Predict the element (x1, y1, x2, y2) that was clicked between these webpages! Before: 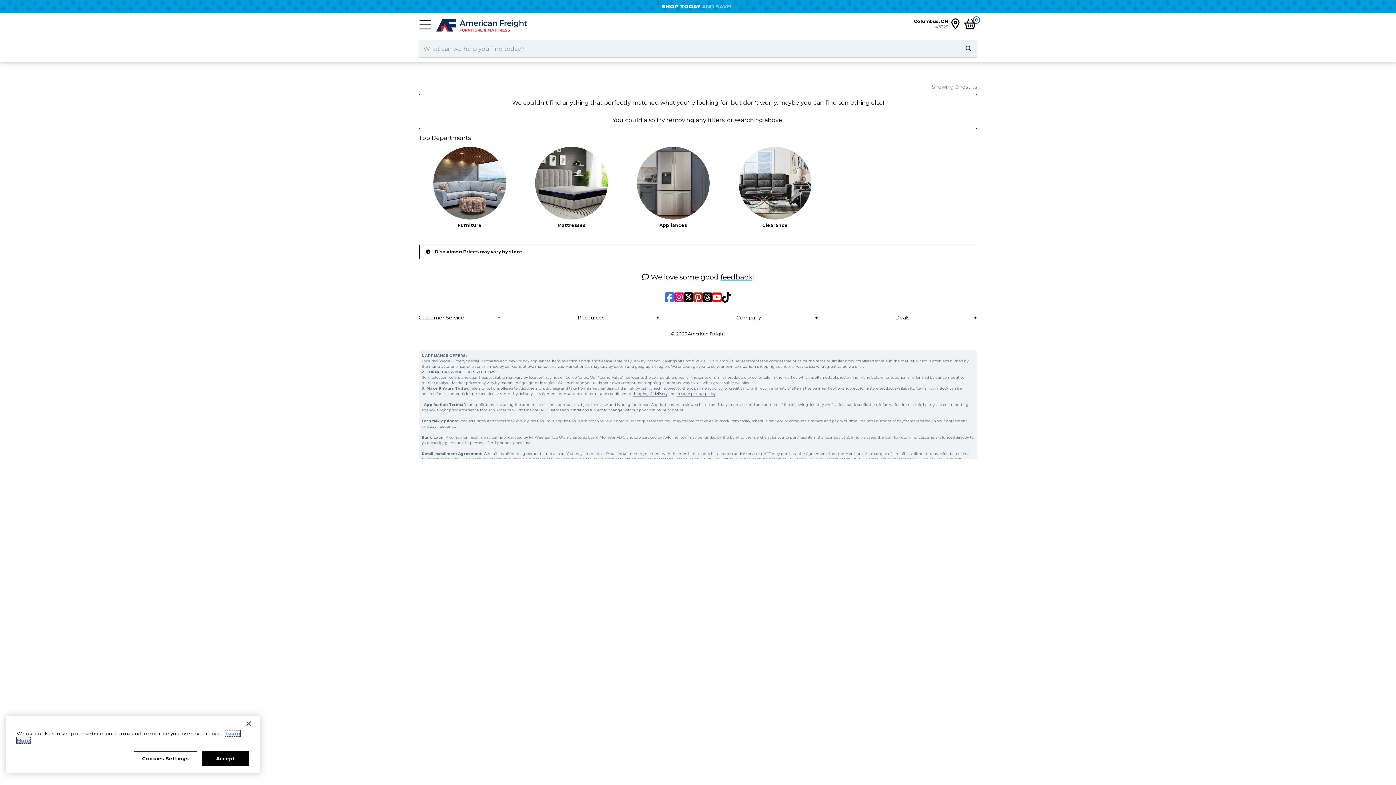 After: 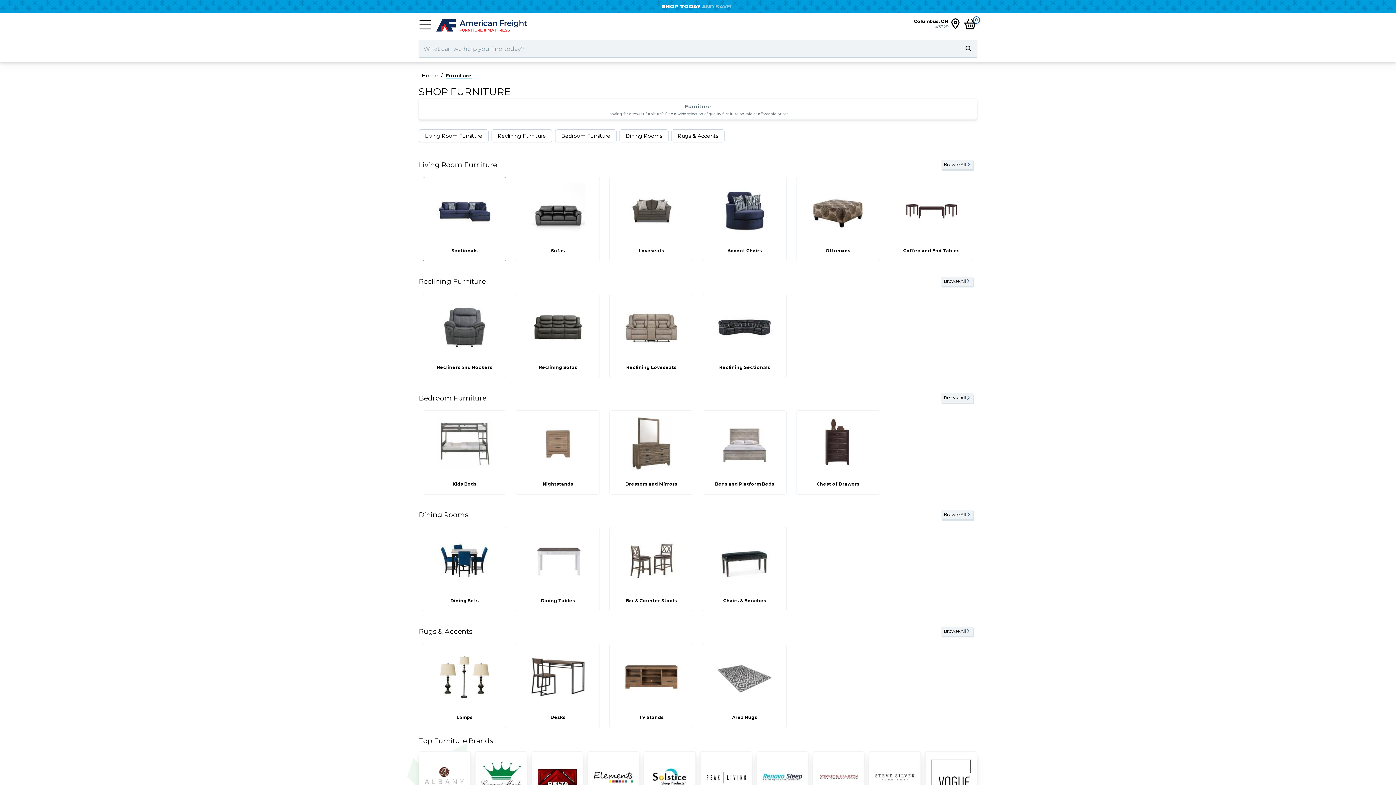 Action: bbox: (418, 146, 520, 228) label: Furniture